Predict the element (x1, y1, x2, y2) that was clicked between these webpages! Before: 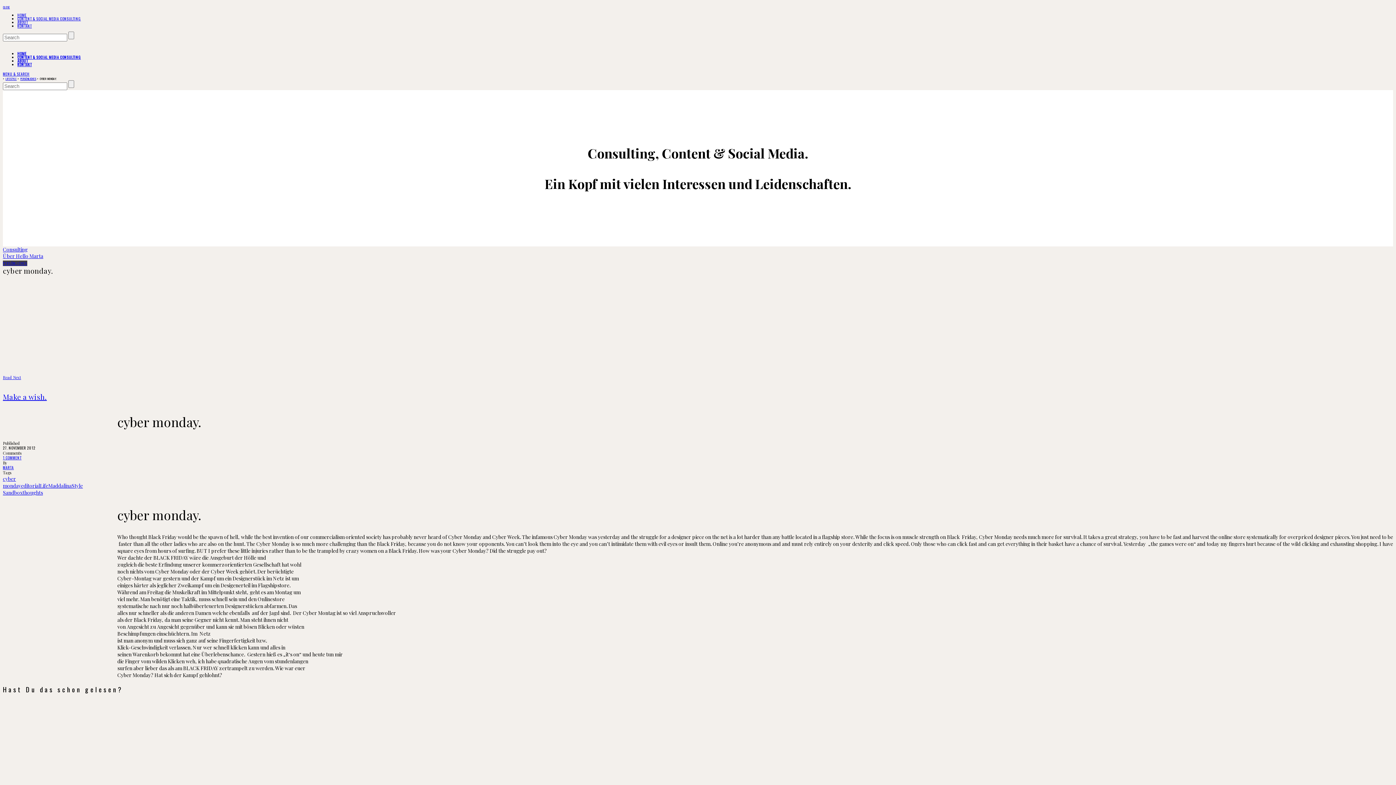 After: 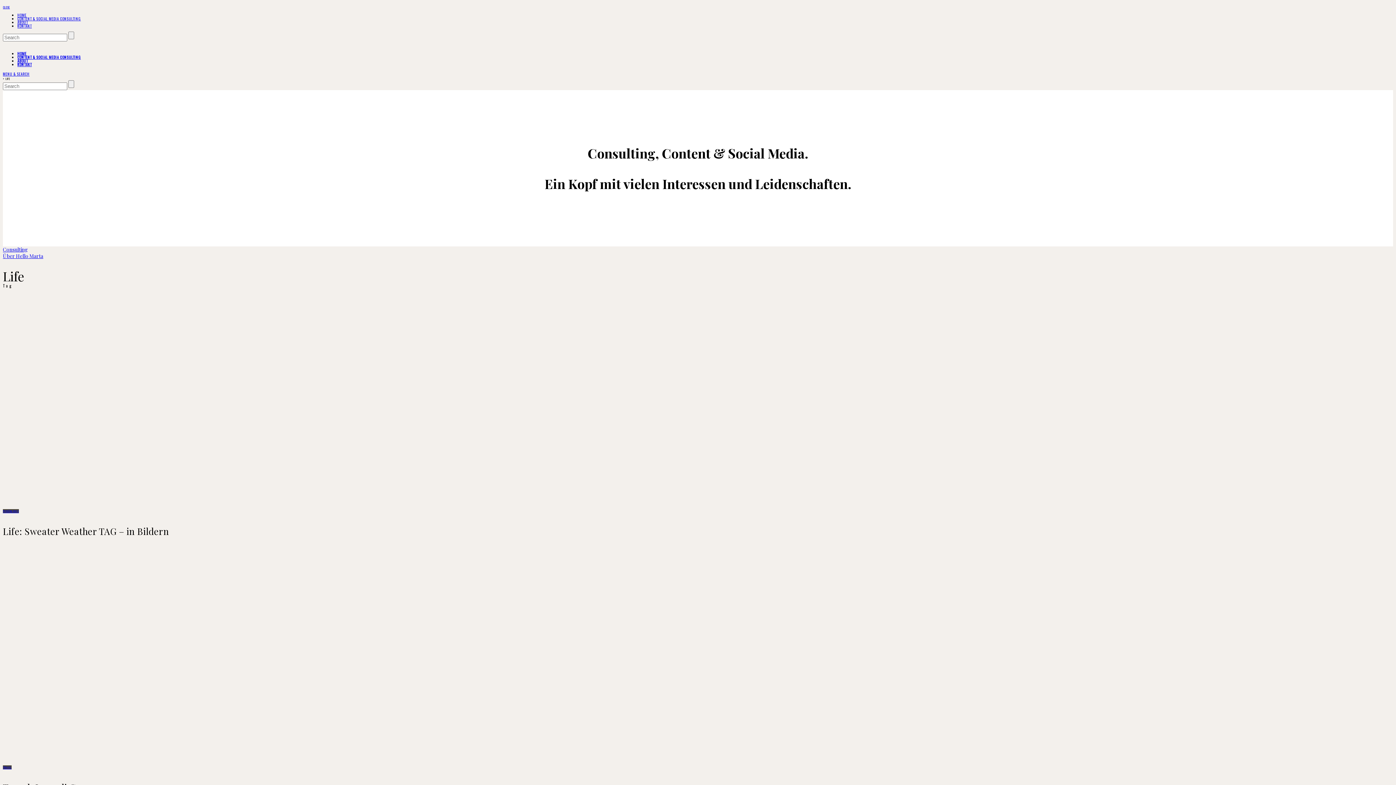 Action: label: Life bbox: (40, 482, 48, 489)